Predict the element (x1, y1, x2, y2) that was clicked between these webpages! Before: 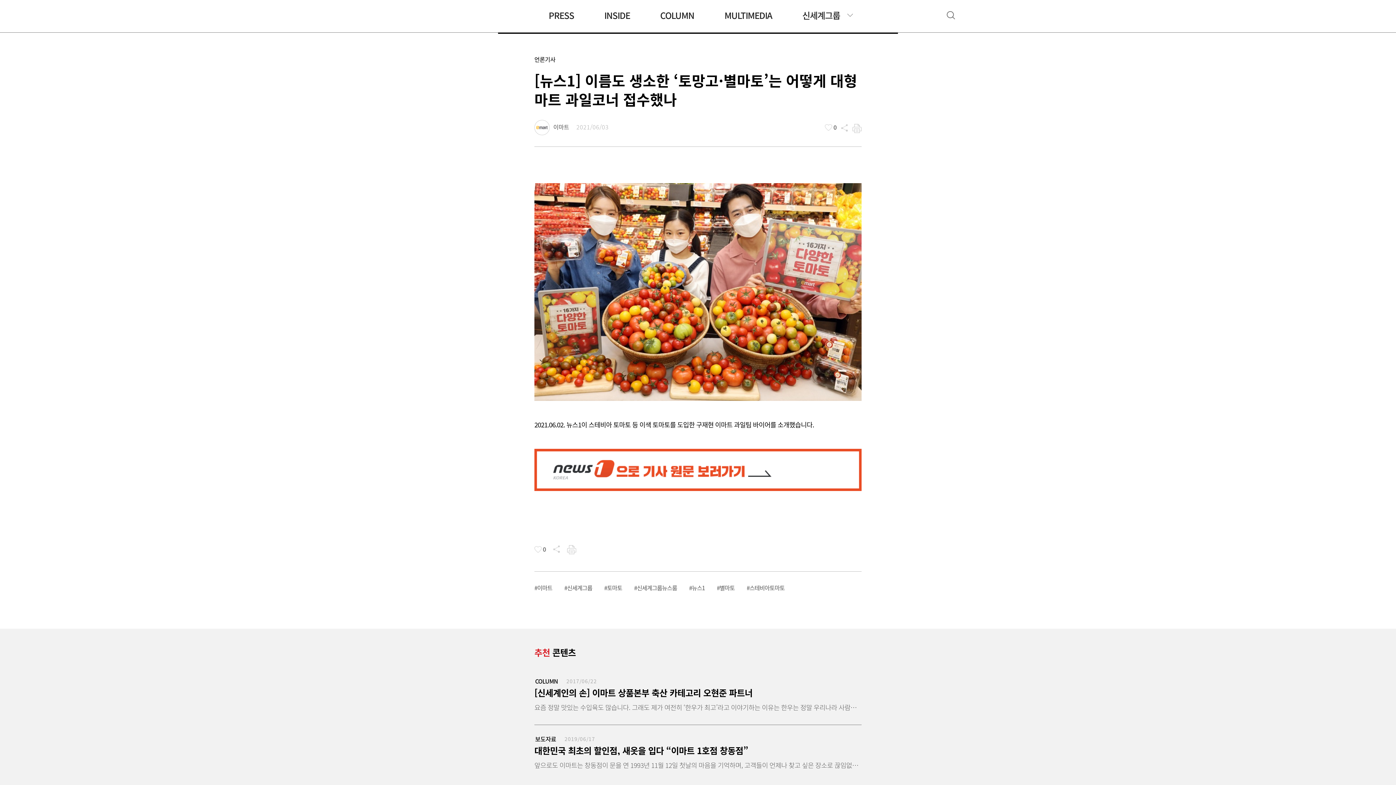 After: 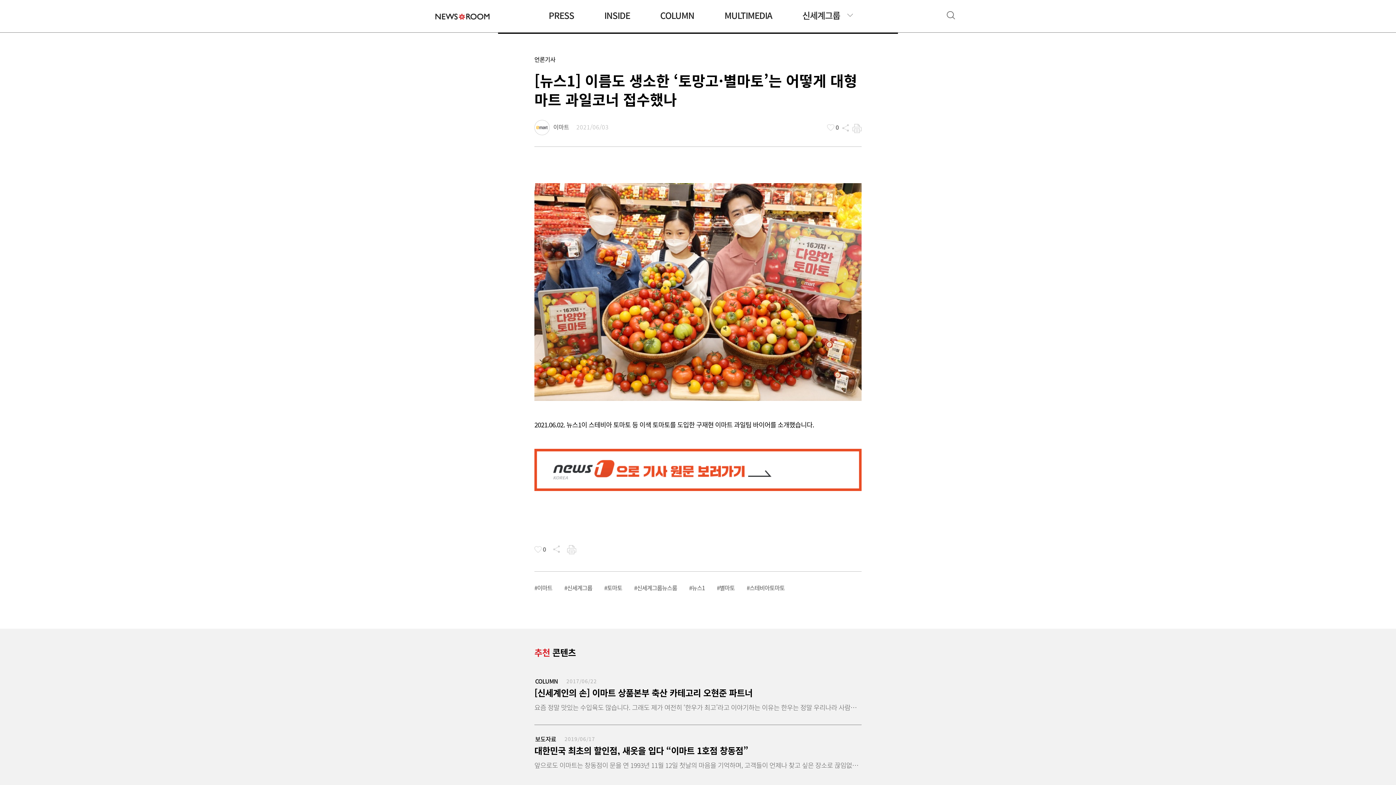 Action: bbox: (534, 119, 549, 140)